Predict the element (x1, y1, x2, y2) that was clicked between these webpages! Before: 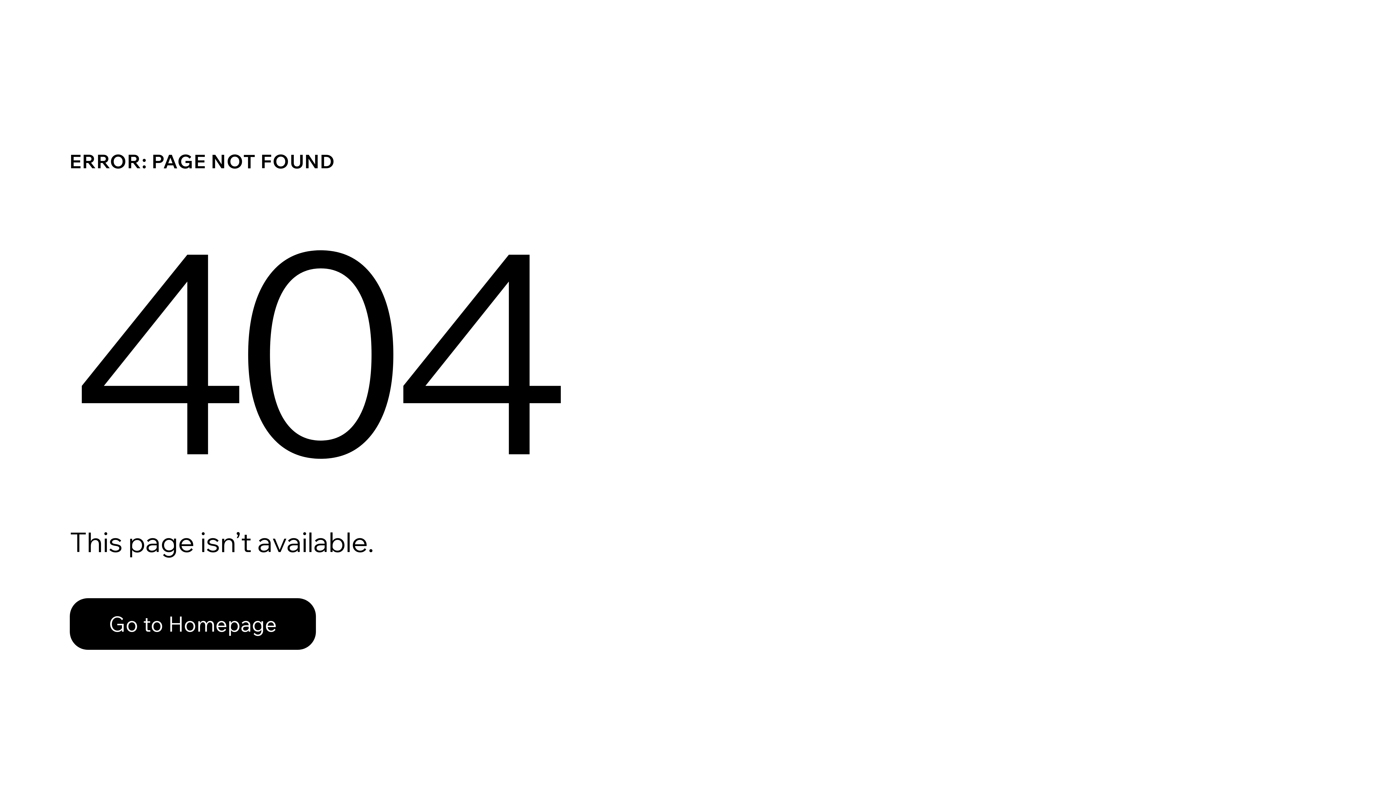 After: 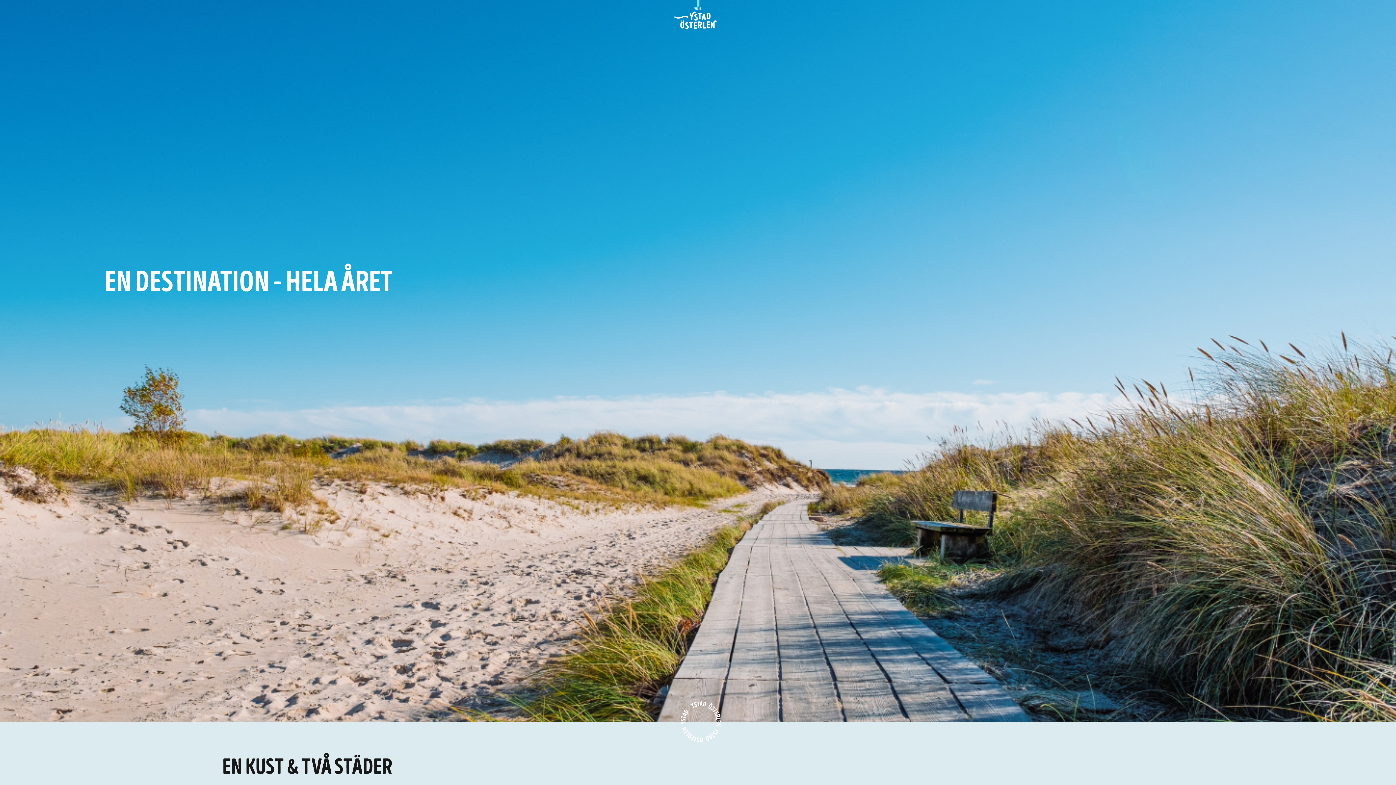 Action: label: Go to Homepage bbox: (69, 582, 768, 659)